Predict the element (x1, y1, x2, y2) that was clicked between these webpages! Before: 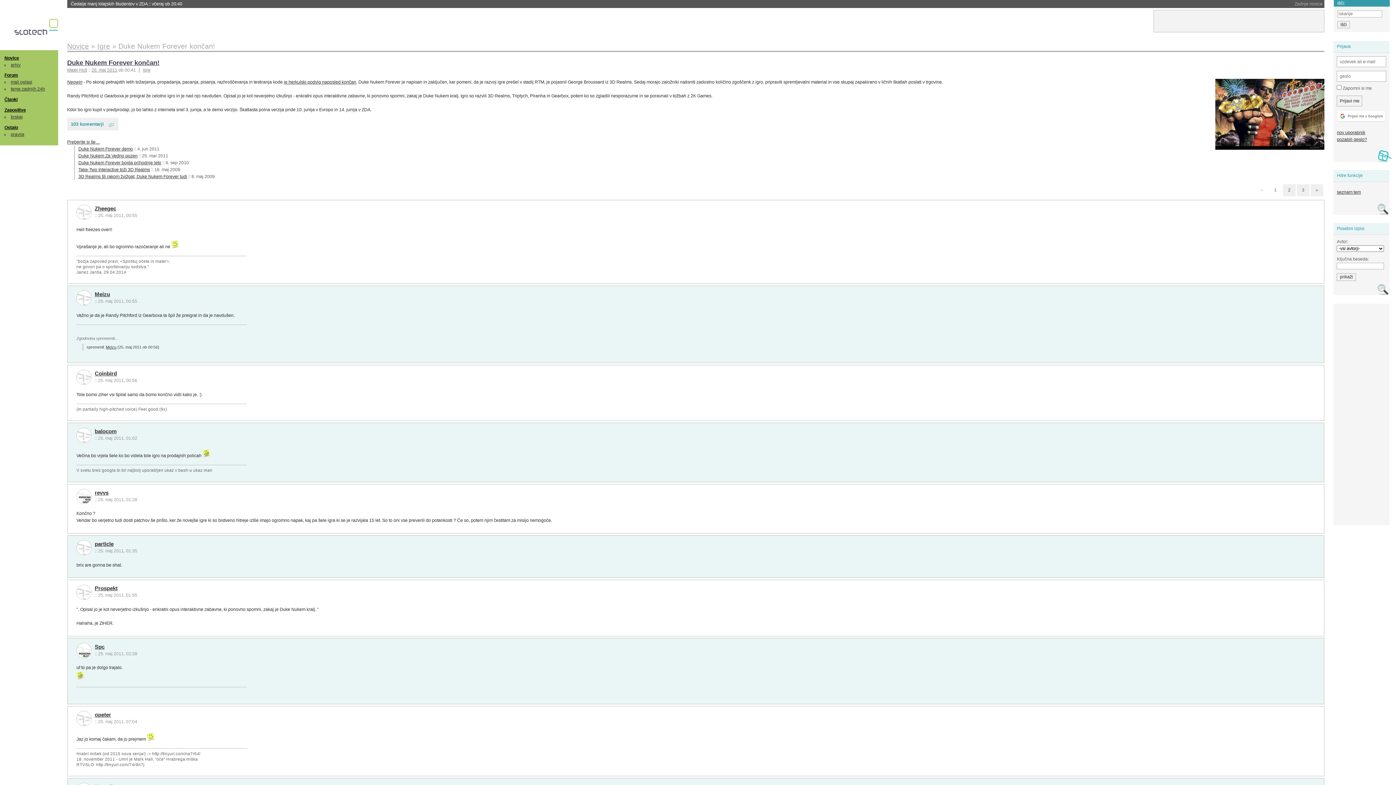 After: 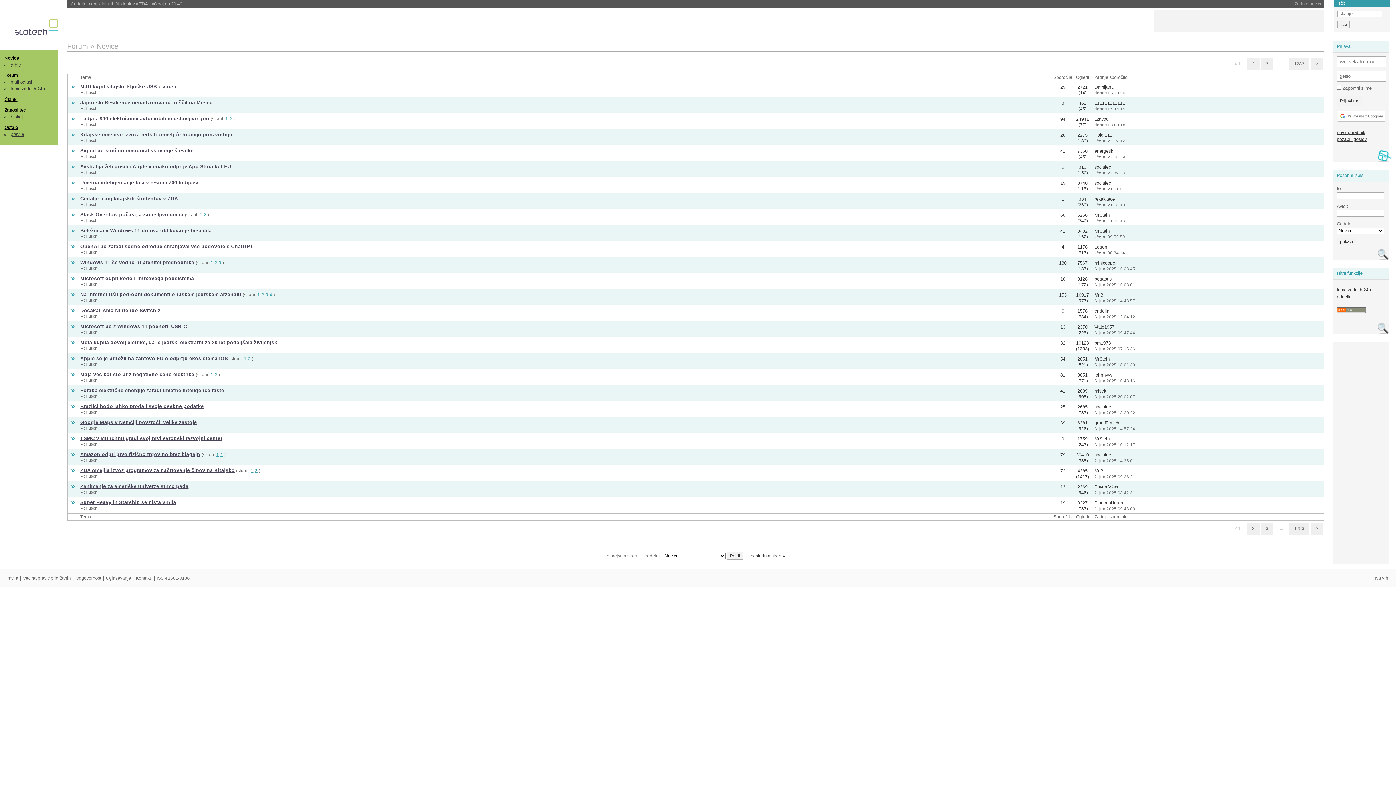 Action: bbox: (1337, 189, 1361, 195) label: seznam tem